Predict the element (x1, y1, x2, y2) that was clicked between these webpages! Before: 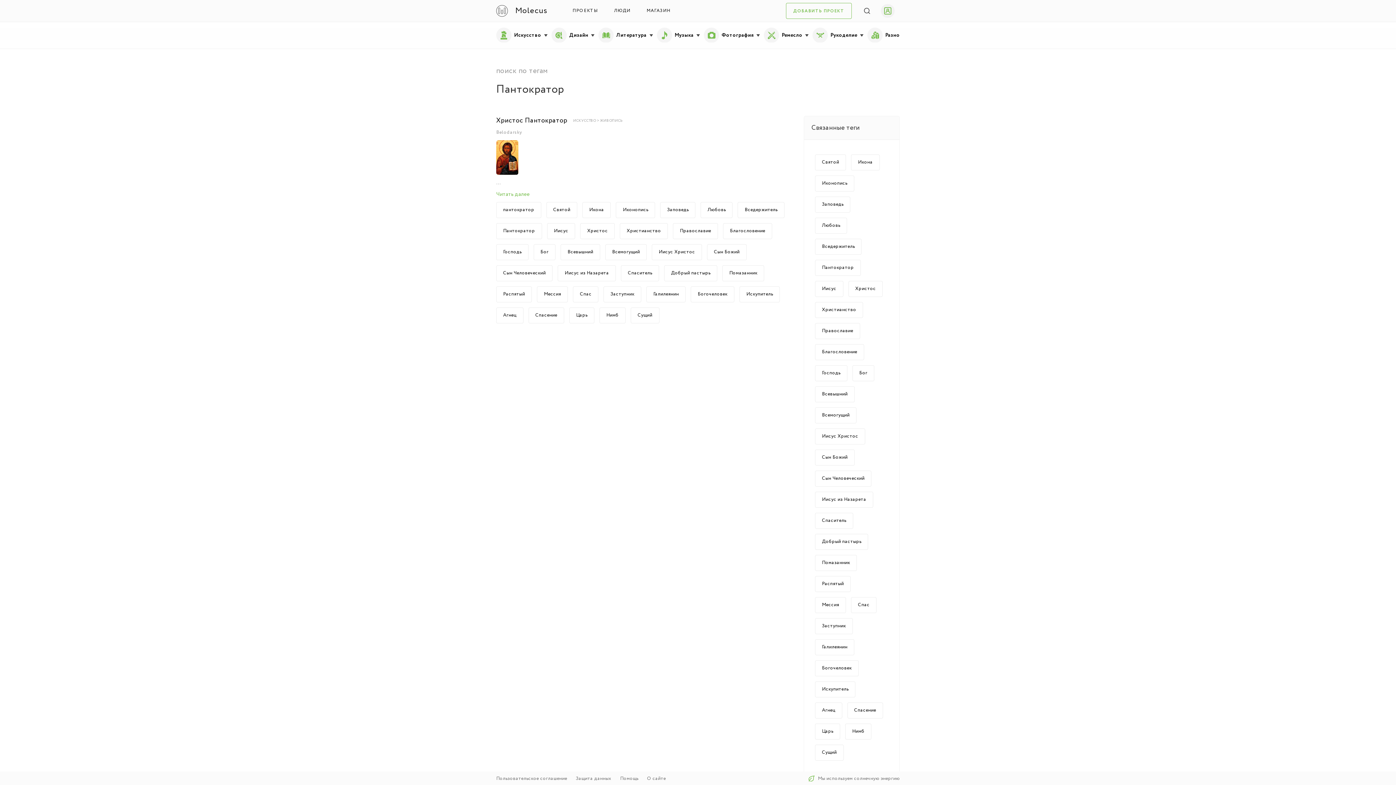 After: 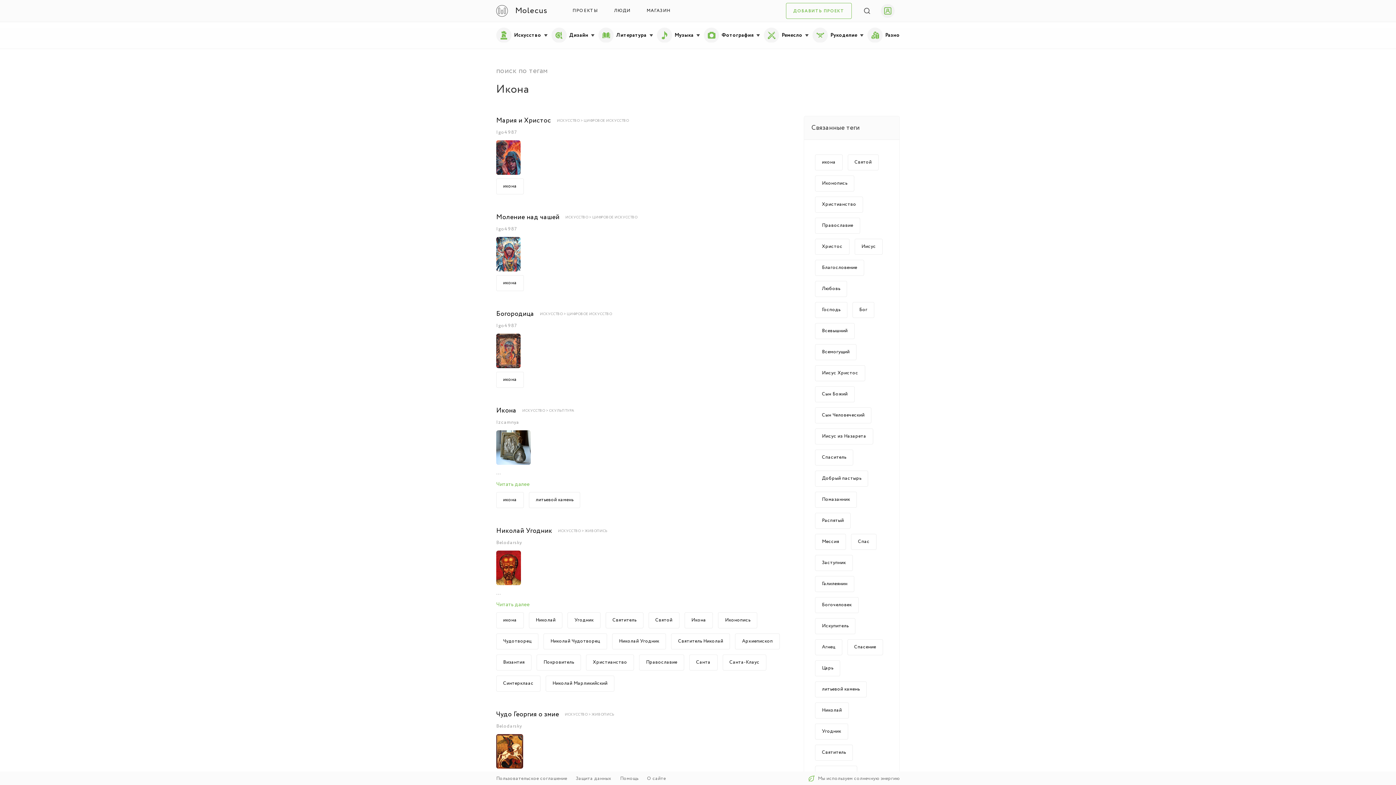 Action: label: Икона bbox: (582, 202, 611, 218)